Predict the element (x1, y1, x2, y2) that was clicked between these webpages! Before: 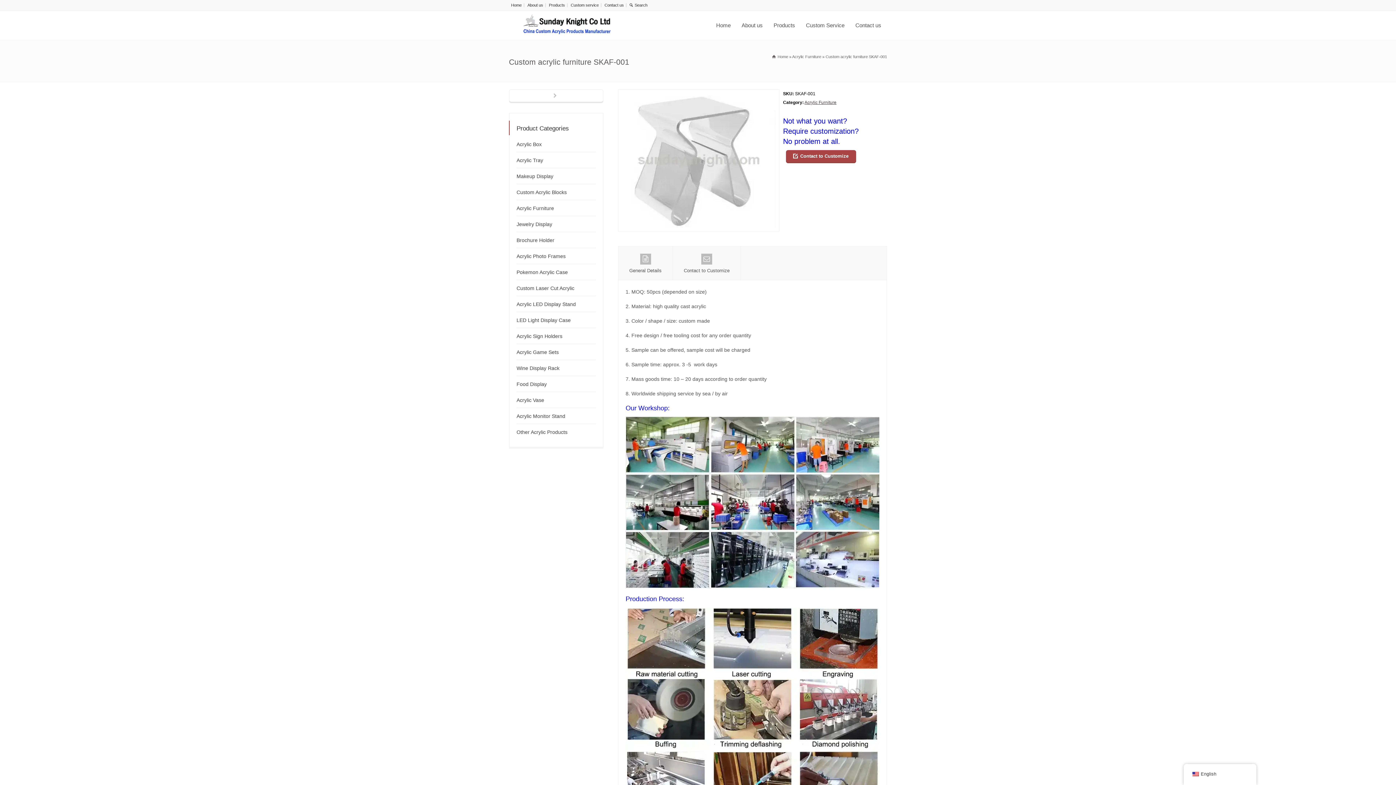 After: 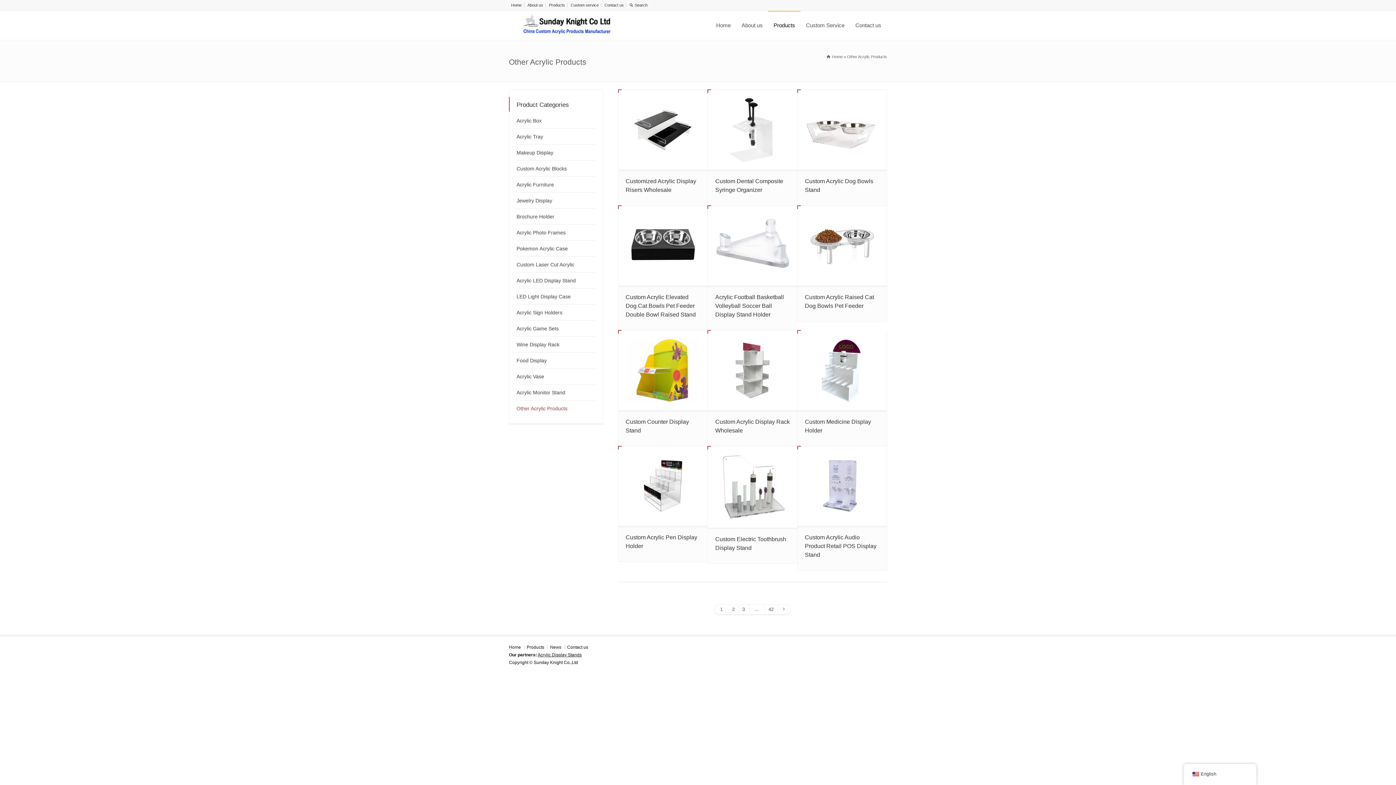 Action: label: Other Acrylic Products bbox: (516, 428, 567, 440)